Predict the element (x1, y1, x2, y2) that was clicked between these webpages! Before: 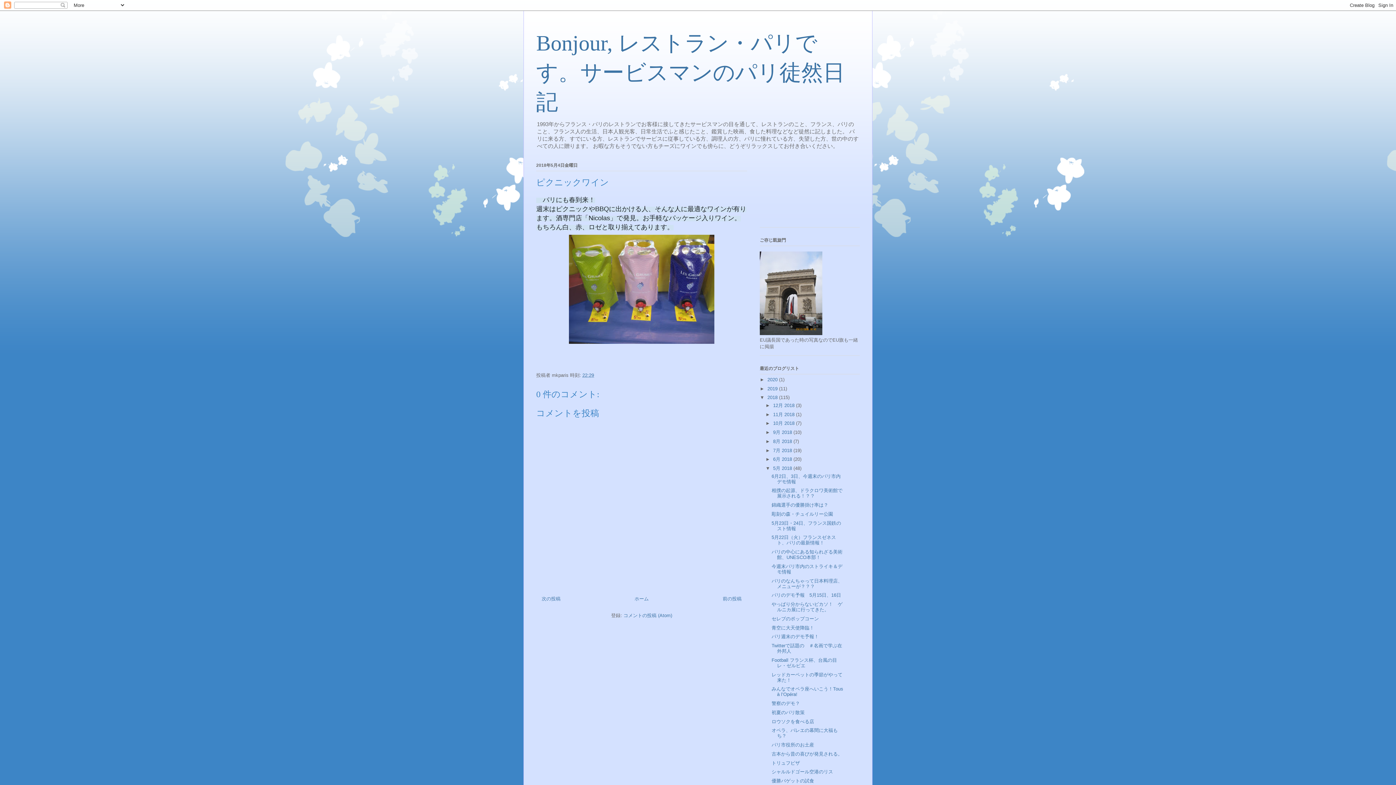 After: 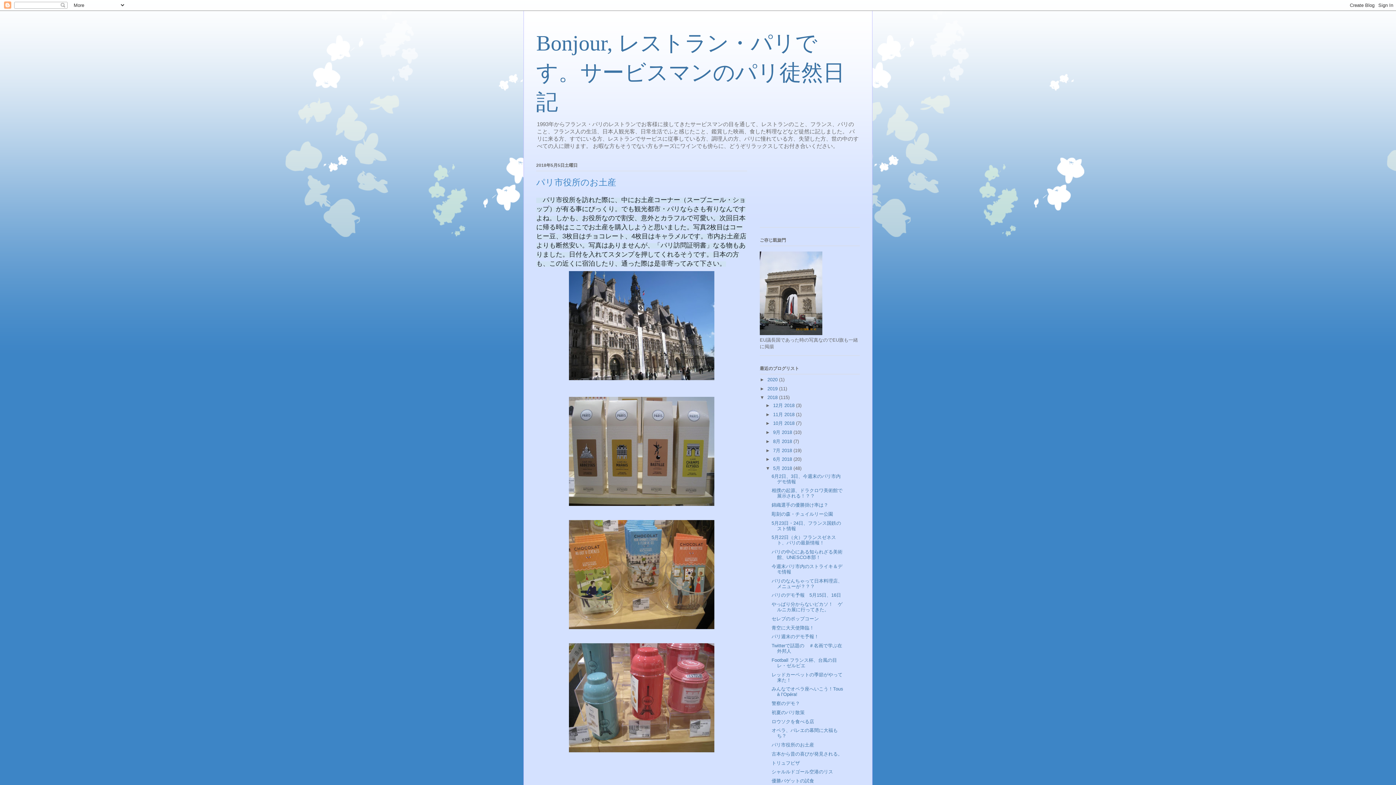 Action: label: パリ市役所のお土産 bbox: (771, 742, 814, 748)